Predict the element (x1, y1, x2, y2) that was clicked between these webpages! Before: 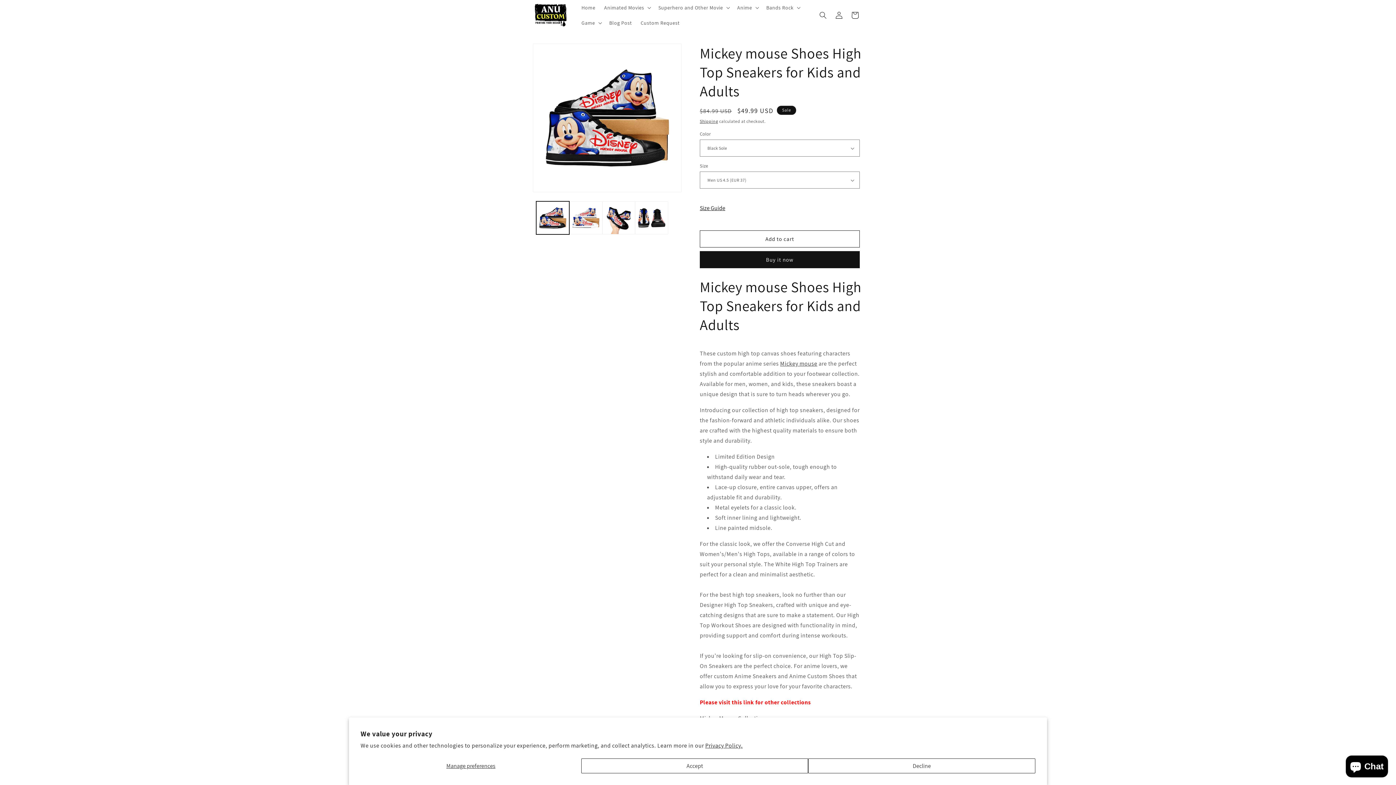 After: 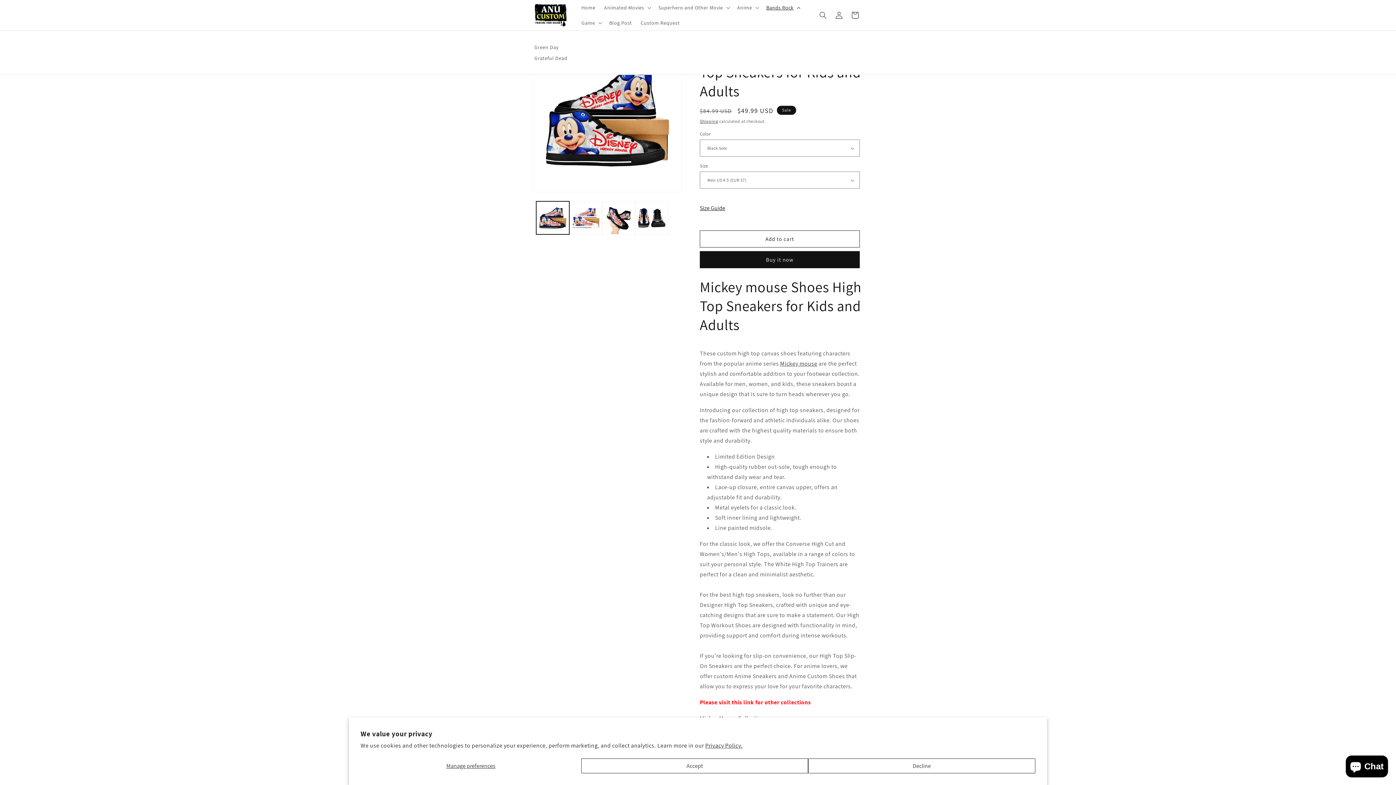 Action: bbox: (762, 0, 803, 15) label: Bands Rock